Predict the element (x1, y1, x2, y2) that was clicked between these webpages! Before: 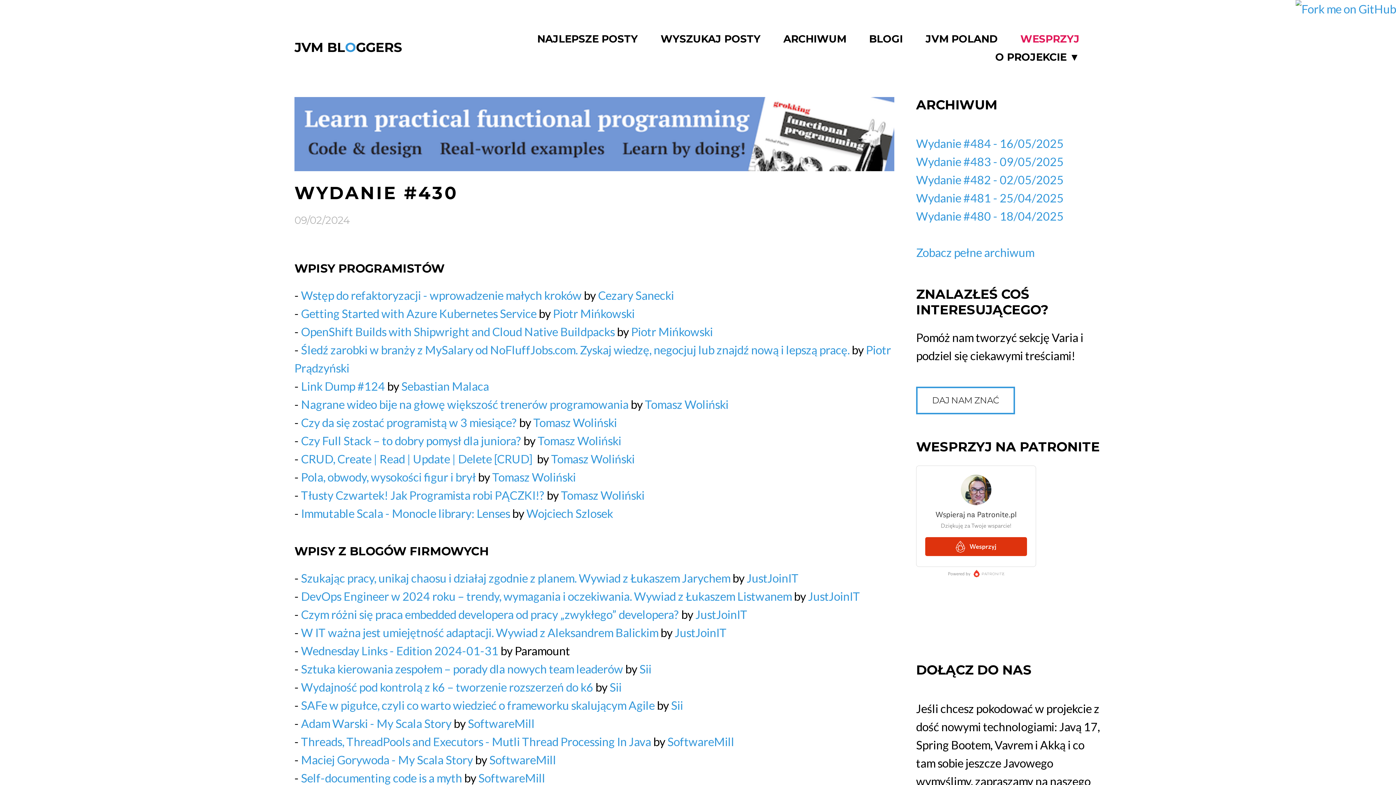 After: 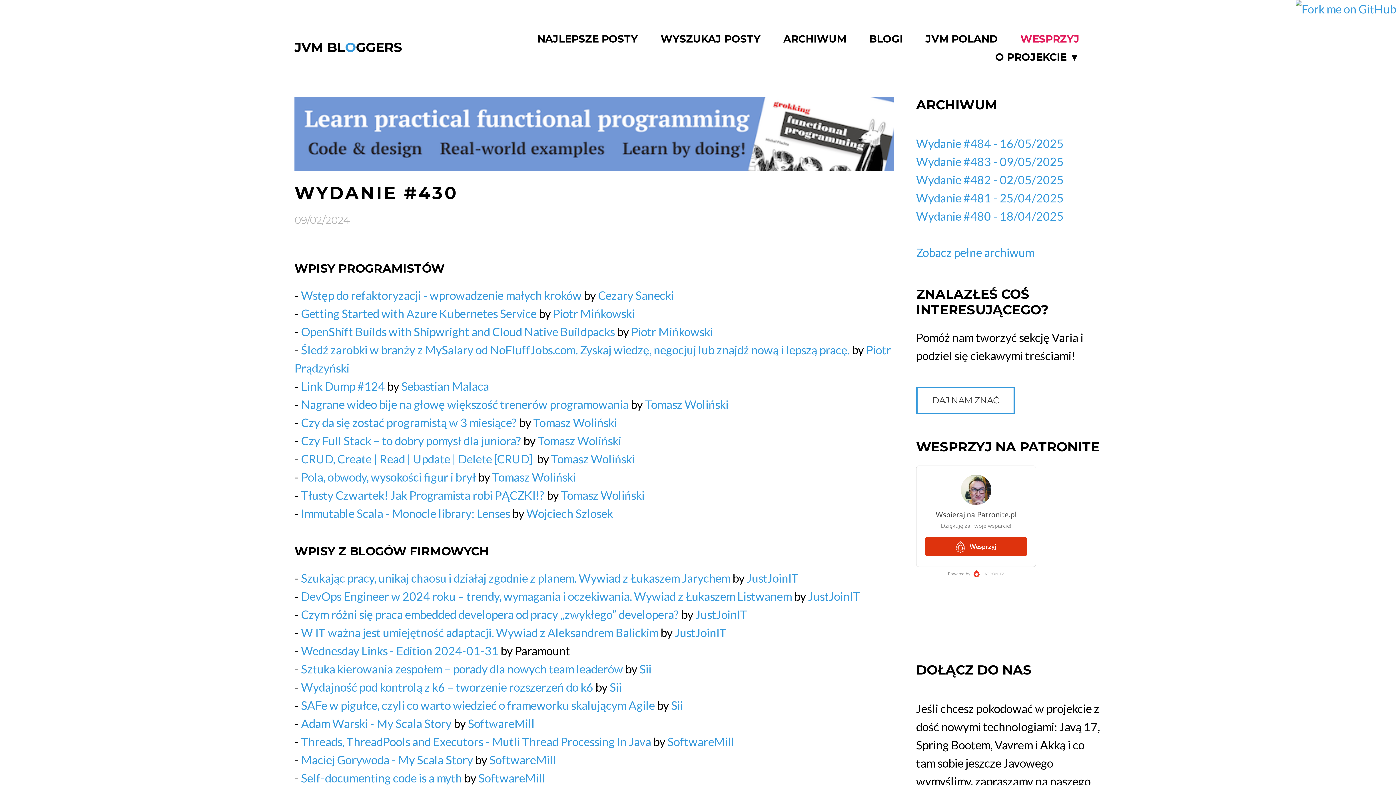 Action: label: Piotr Mińkowski bbox: (553, 306, 634, 320)